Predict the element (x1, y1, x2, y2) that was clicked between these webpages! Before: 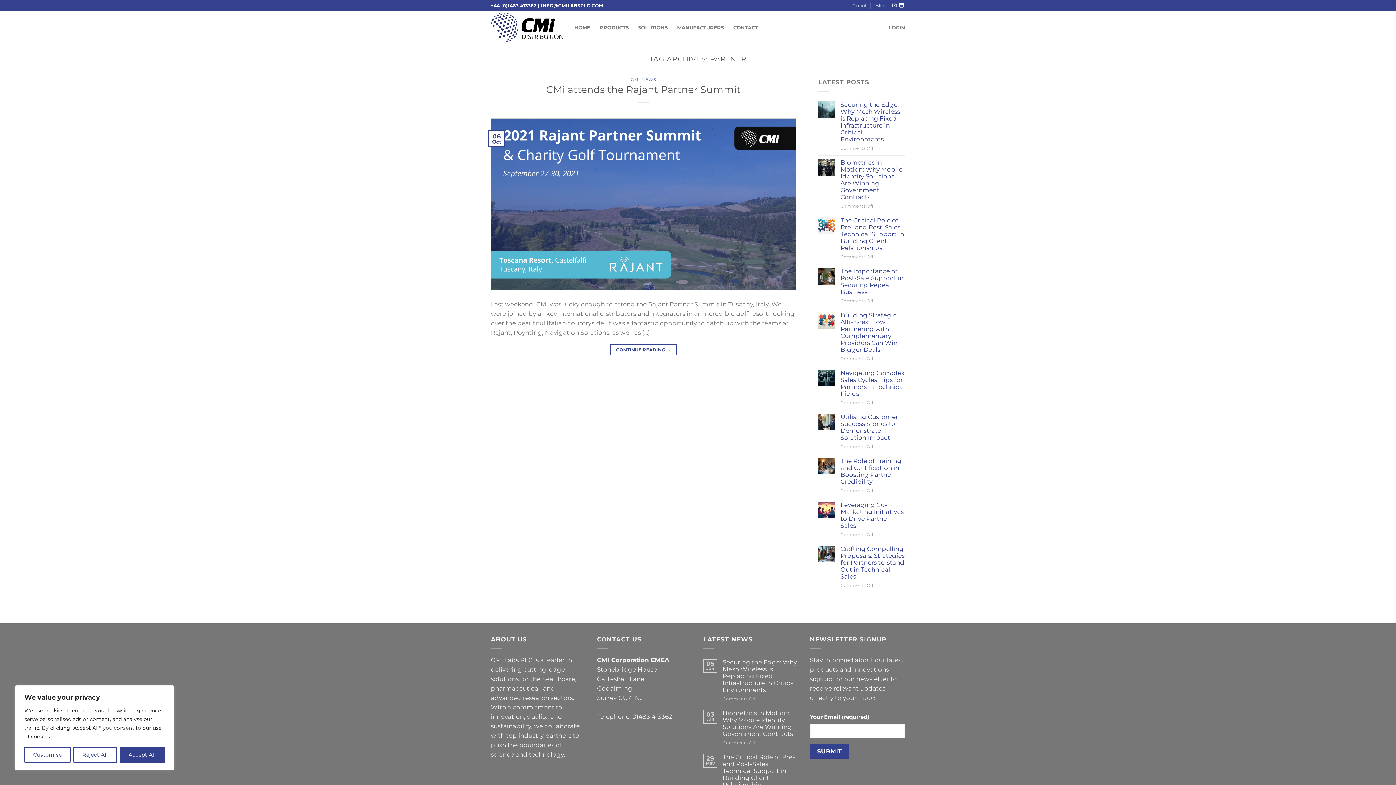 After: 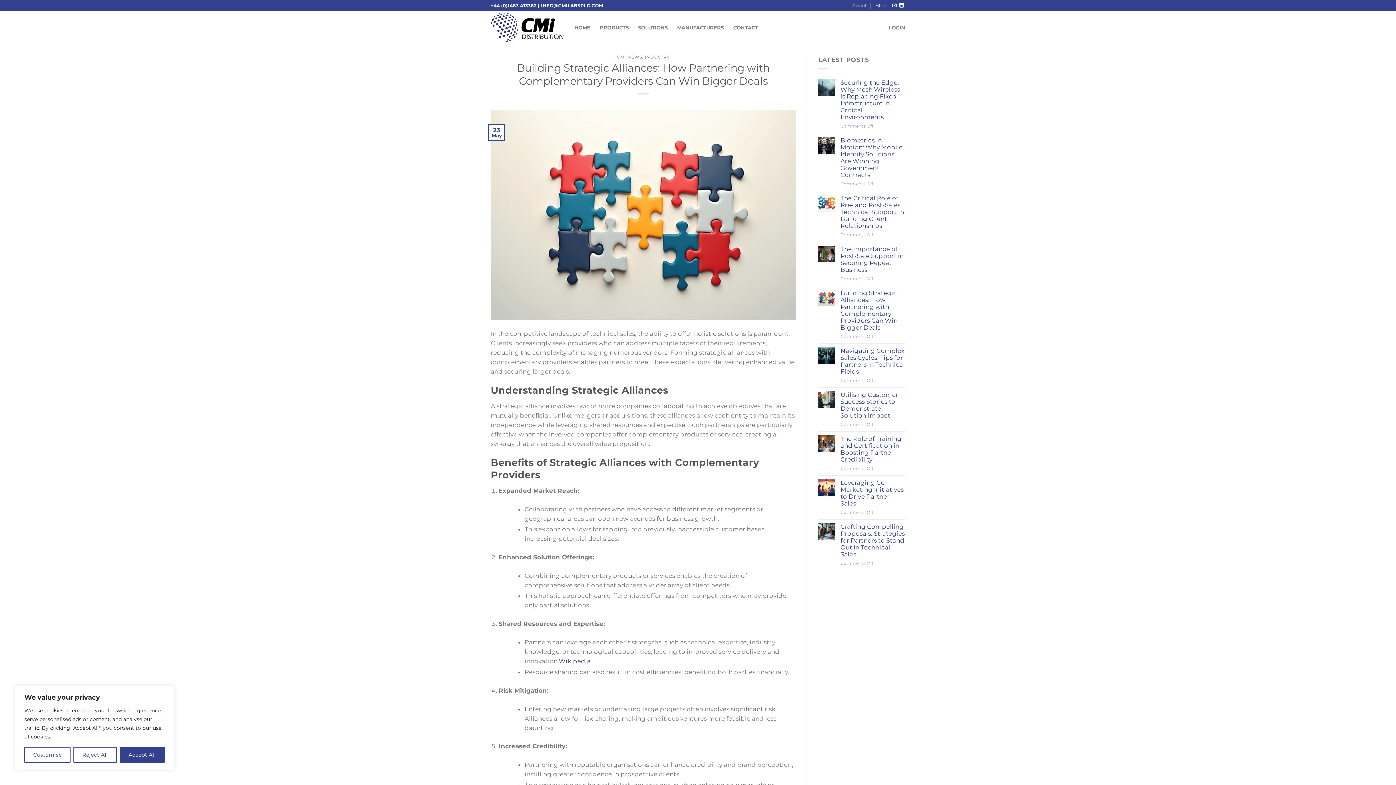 Action: label: Building Strategic Alliances: How Partnering with Complementary Providers Can Win Bigger Deals bbox: (840, 312, 905, 353)